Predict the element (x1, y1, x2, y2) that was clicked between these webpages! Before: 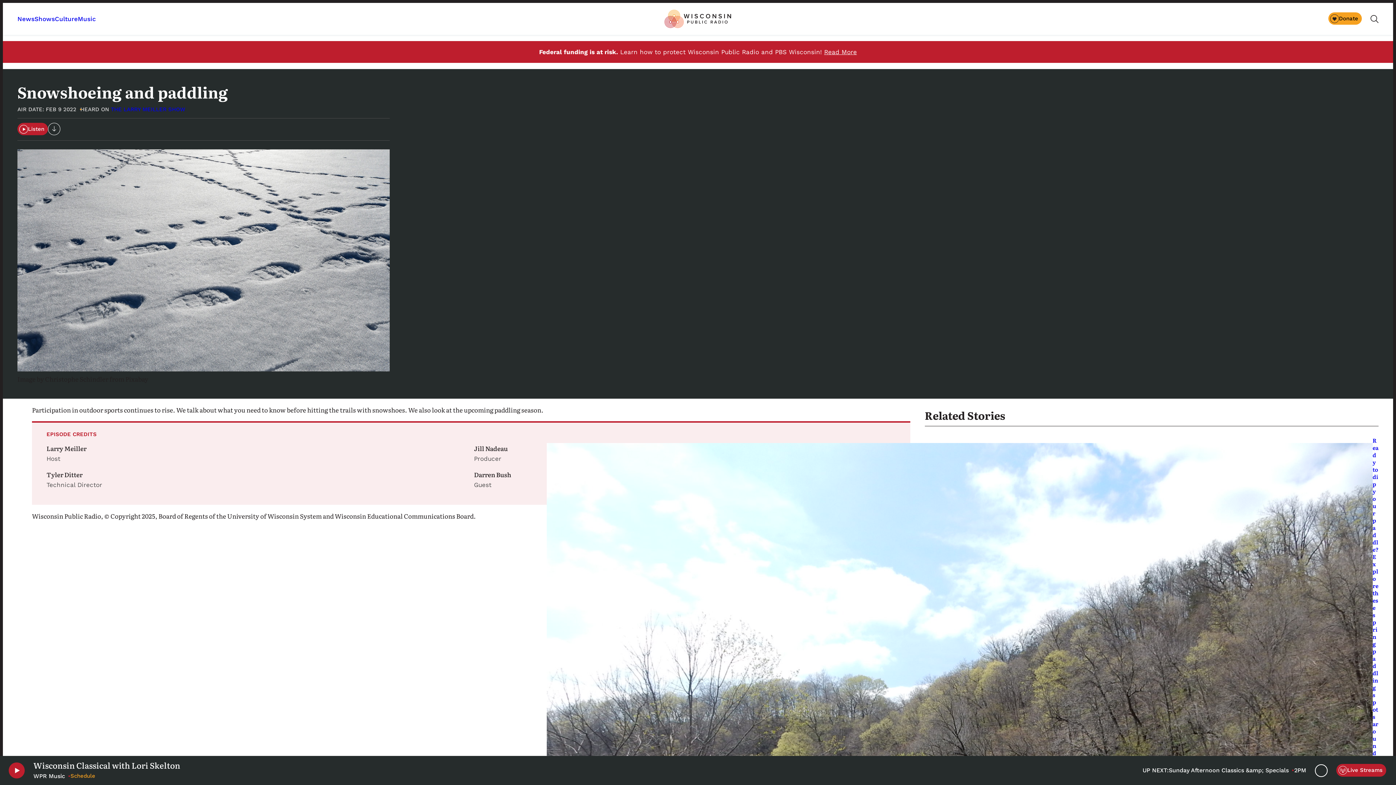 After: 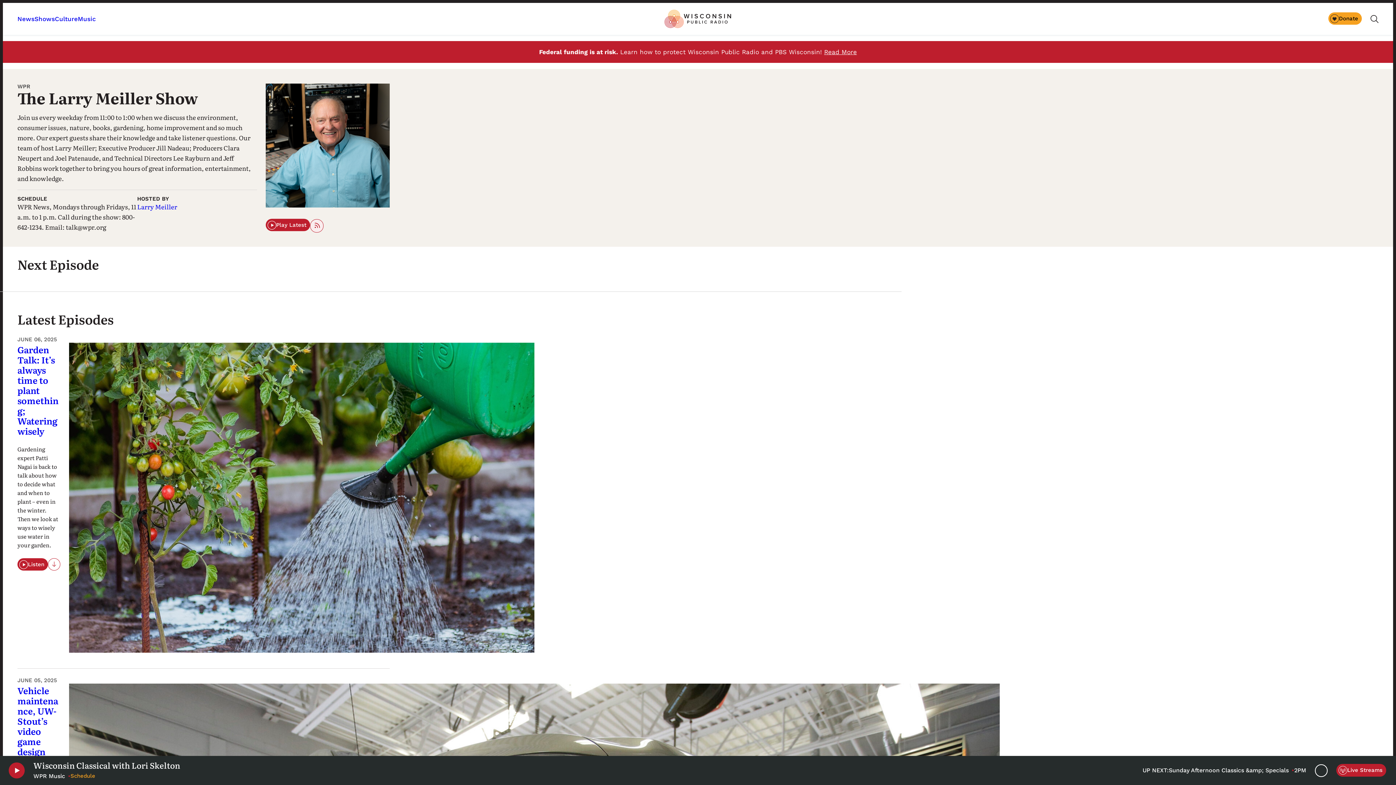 Action: label: THE LARRY MEILLER SHOW bbox: (110, 106, 185, 112)